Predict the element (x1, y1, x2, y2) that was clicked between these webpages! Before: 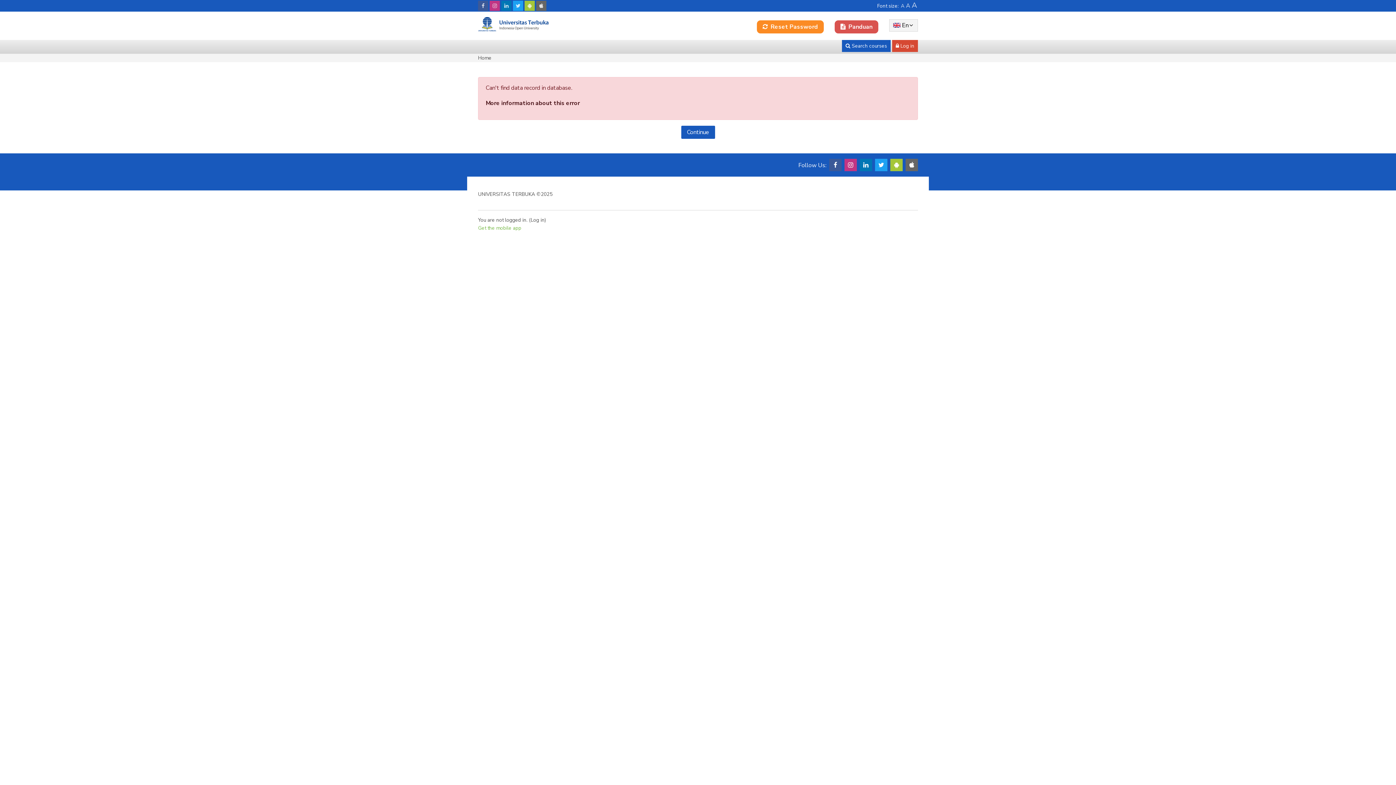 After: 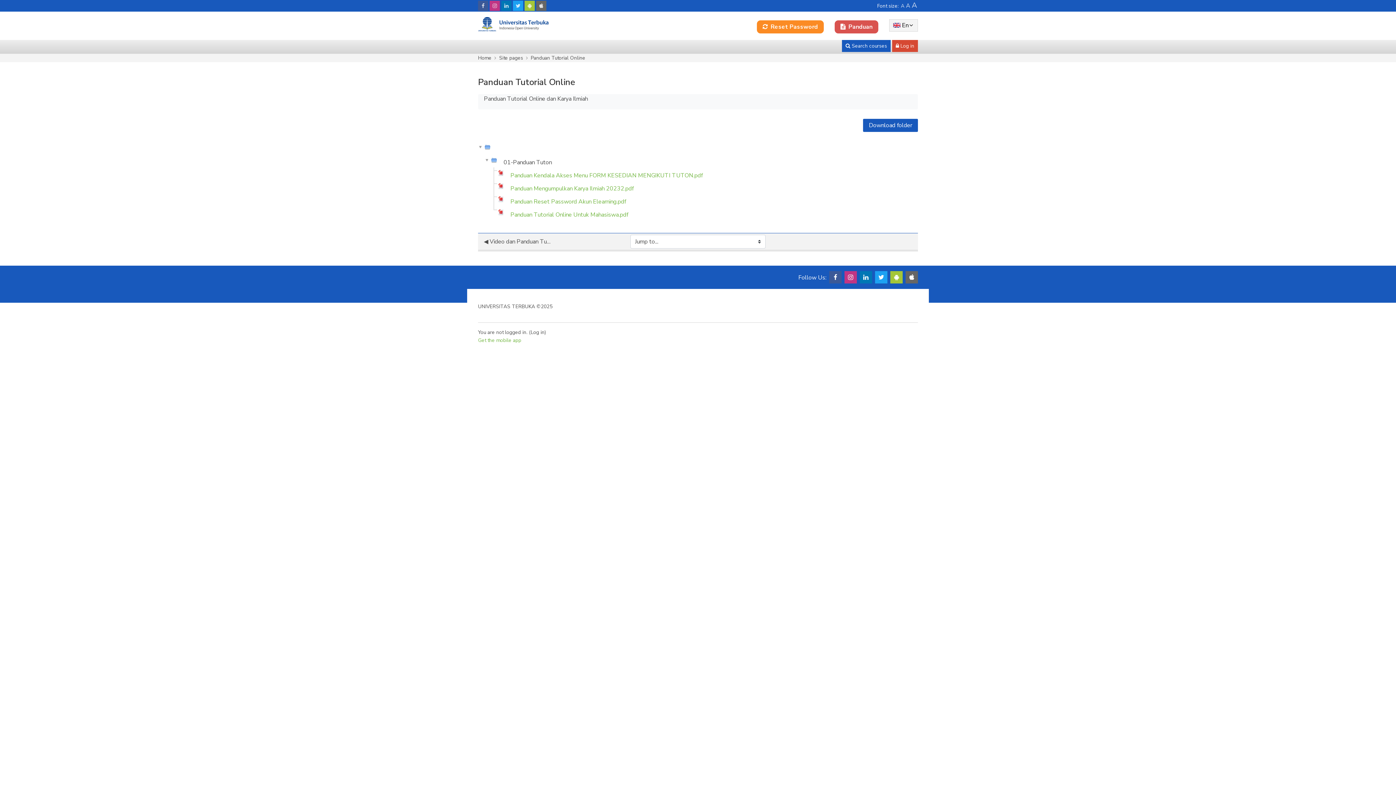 Action: bbox: (834, 20, 878, 33) label:   Panduan